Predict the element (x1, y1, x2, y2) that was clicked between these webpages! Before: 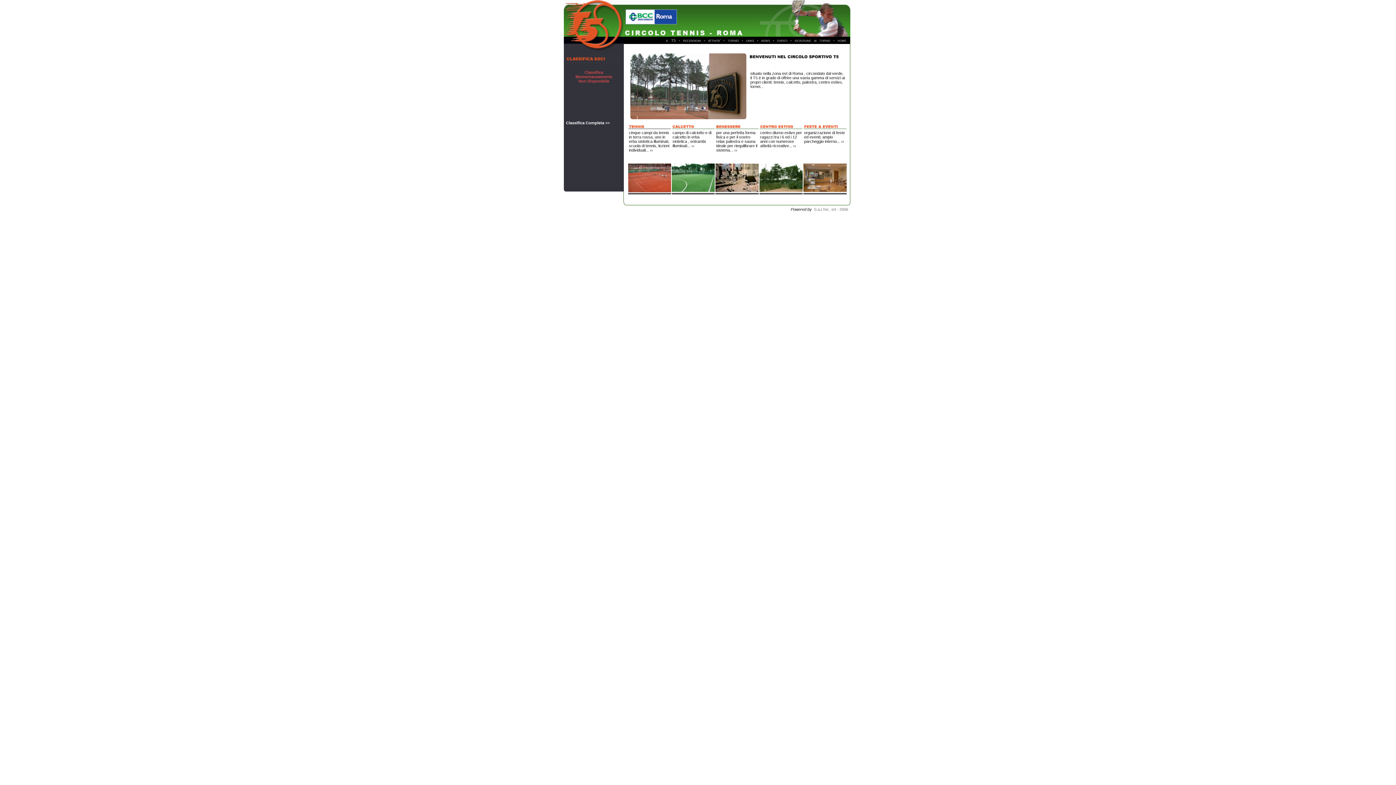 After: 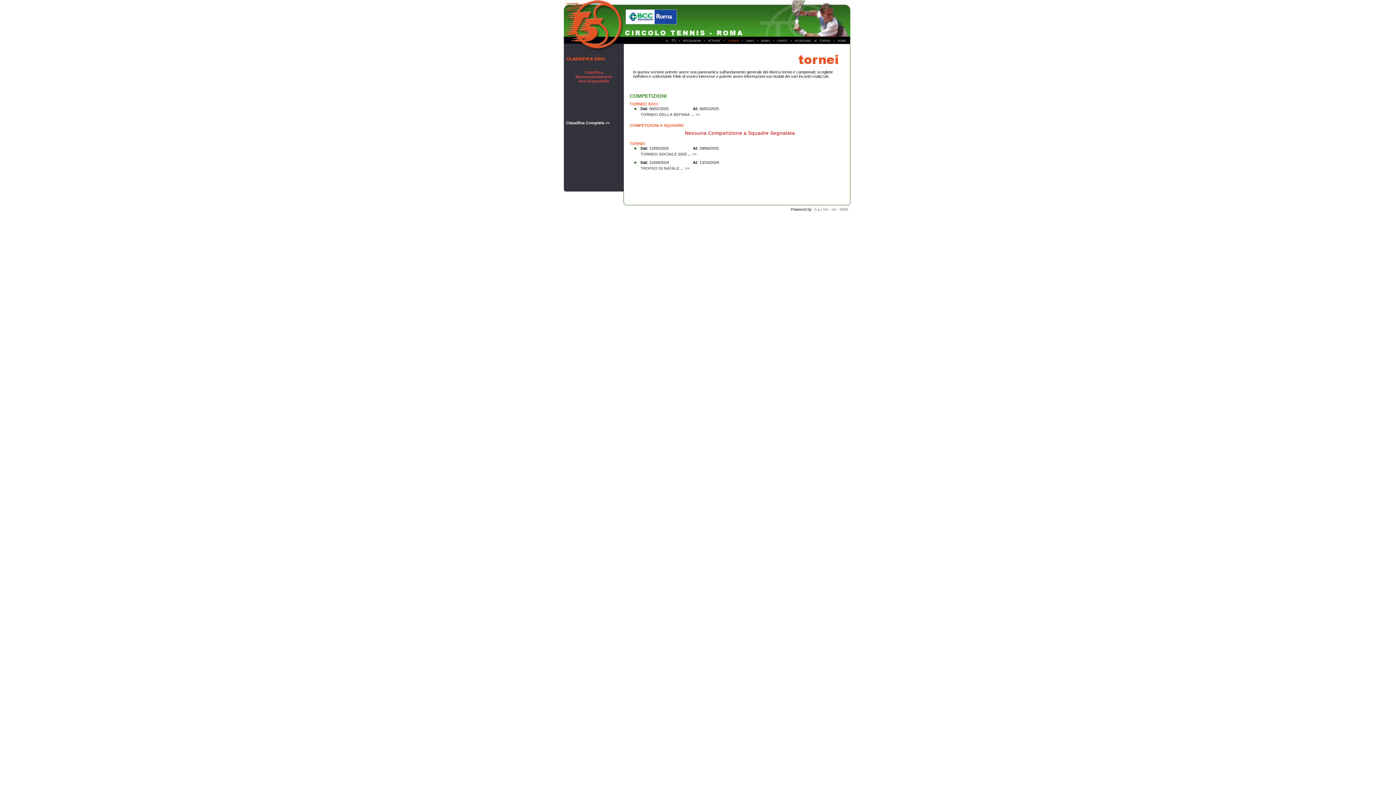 Action: label: tornei bbox: (728, 38, 738, 42)